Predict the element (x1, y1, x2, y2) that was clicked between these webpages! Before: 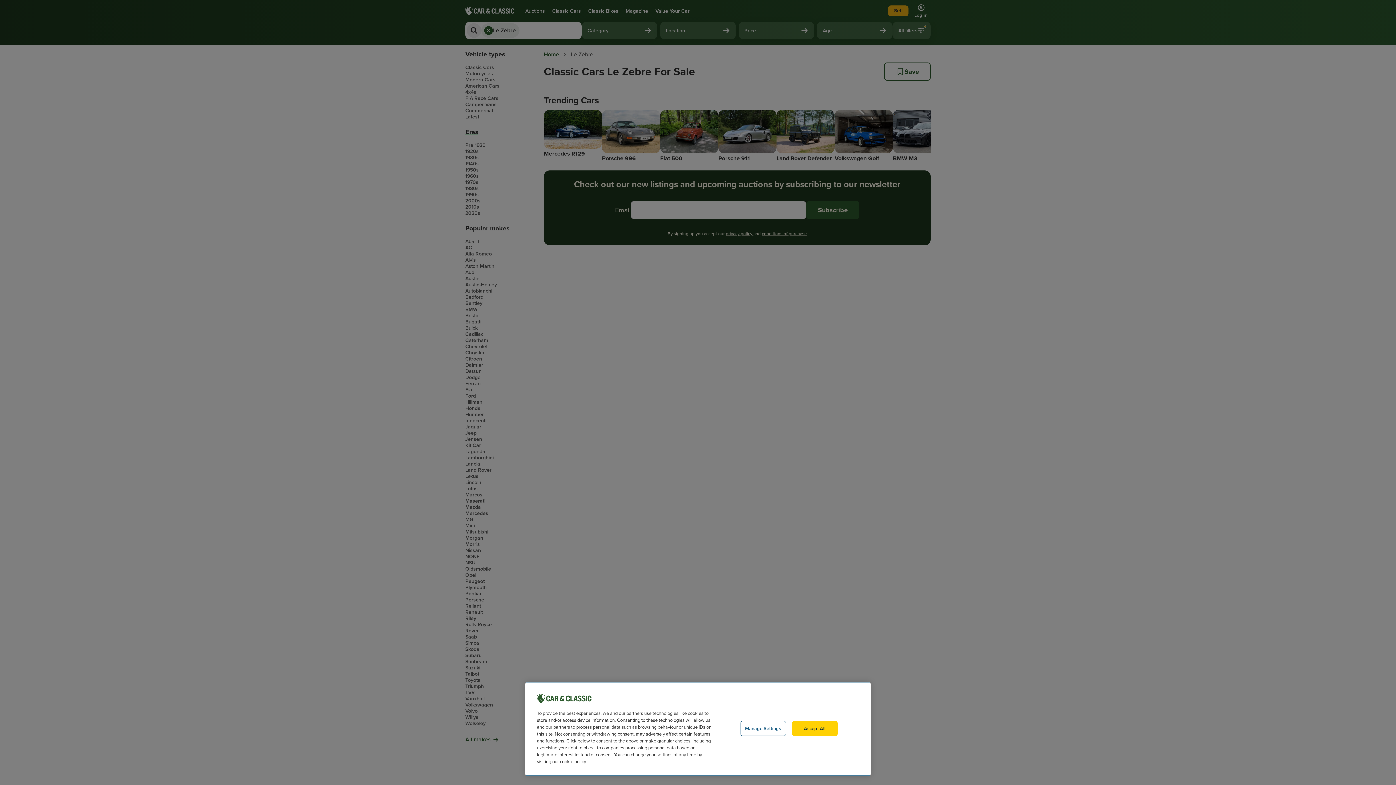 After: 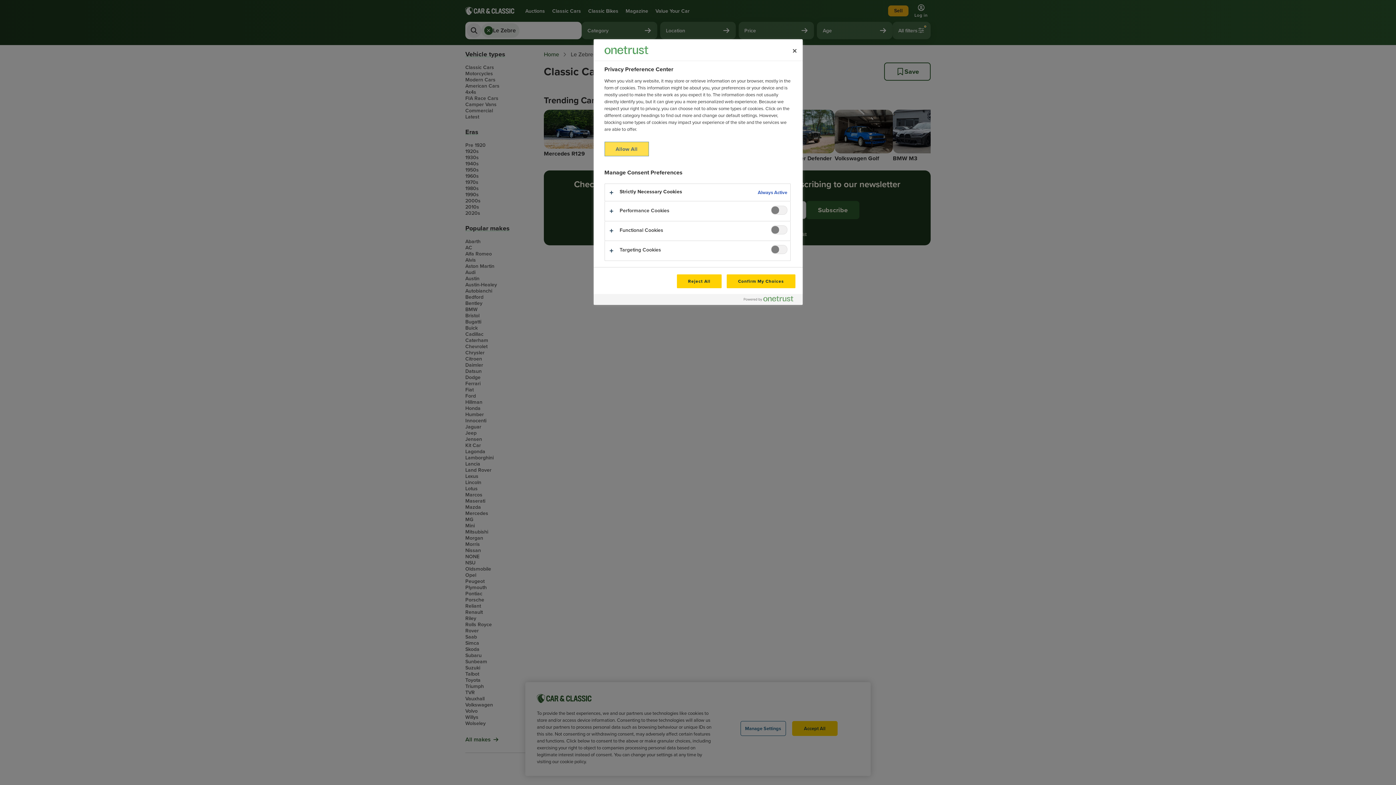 Action: bbox: (740, 721, 786, 736) label: Manage Settings